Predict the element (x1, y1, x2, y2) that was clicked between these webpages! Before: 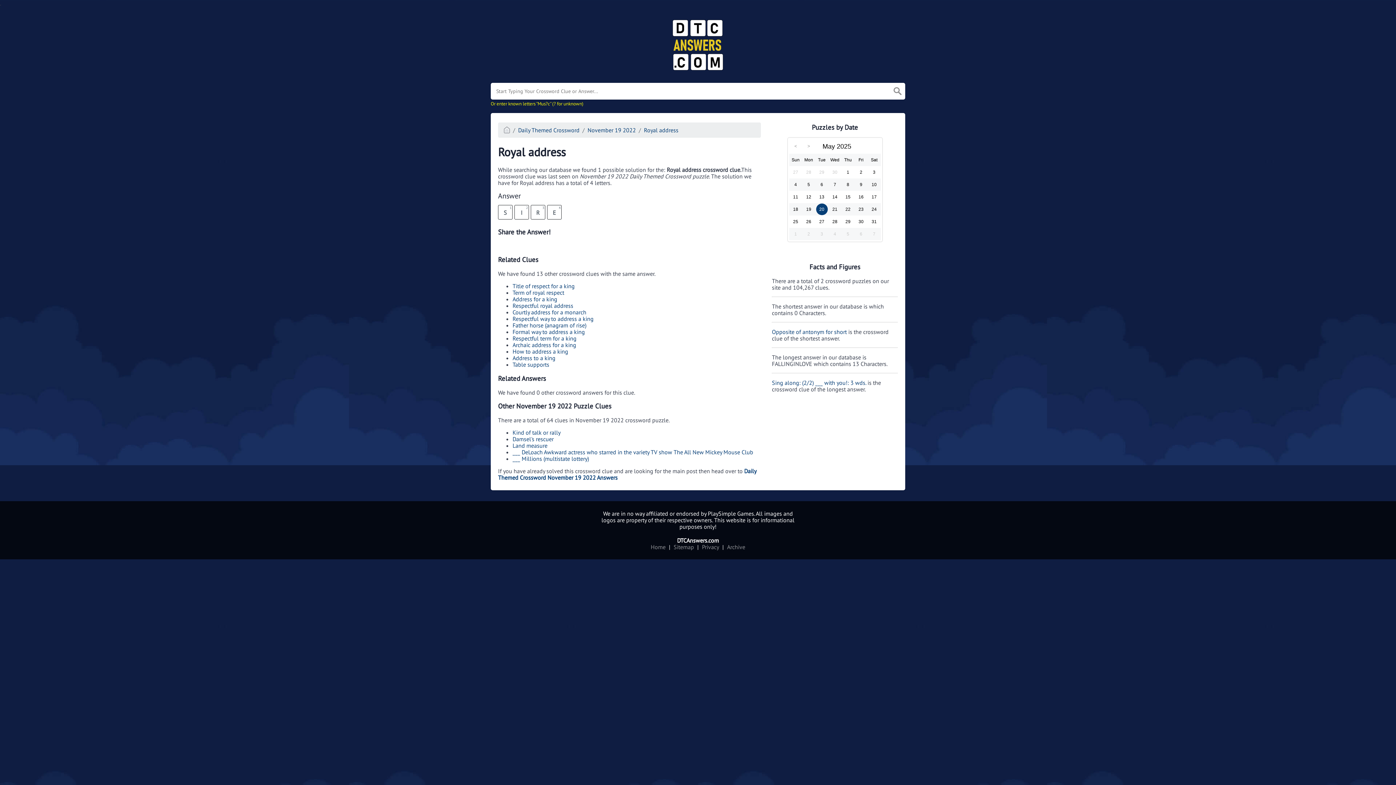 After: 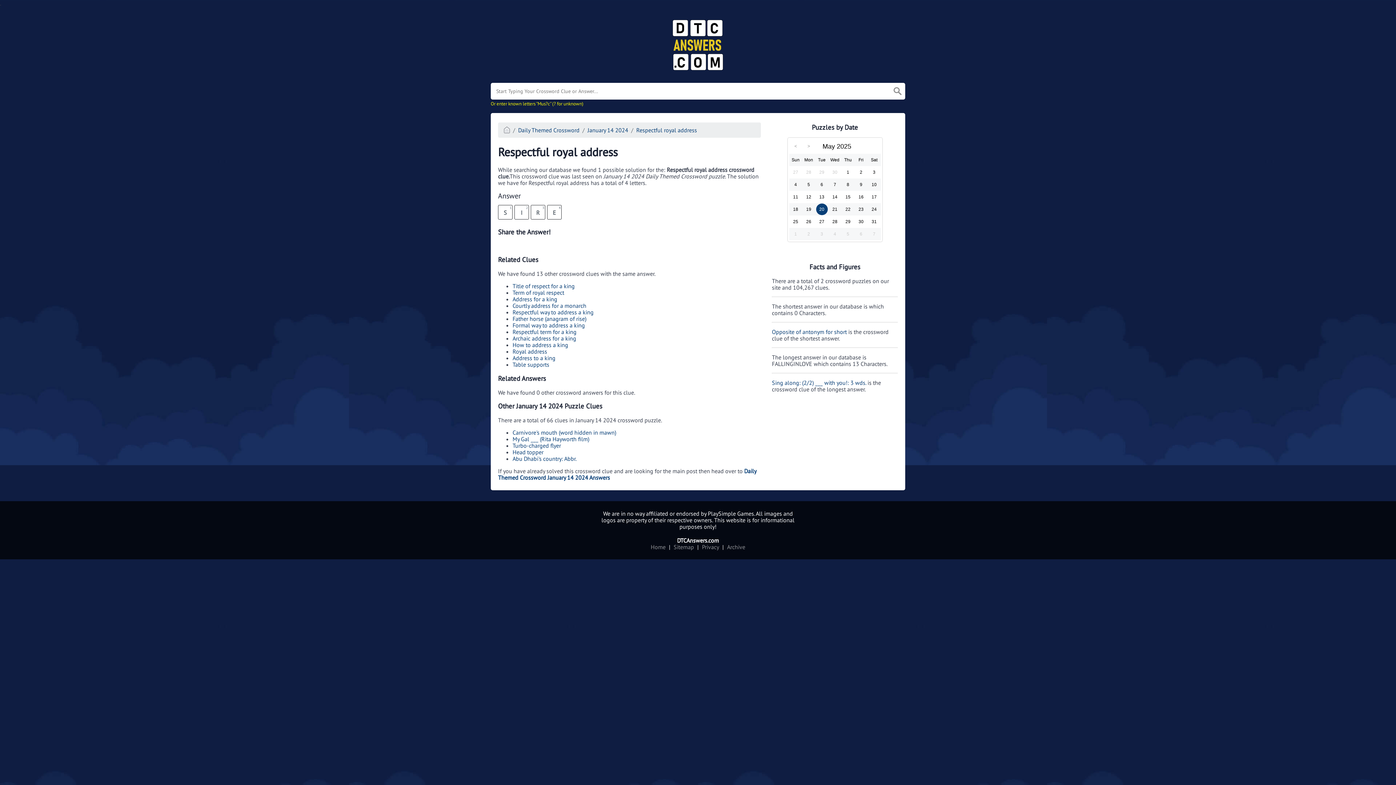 Action: bbox: (512, 302, 573, 309) label: Respectful royal address